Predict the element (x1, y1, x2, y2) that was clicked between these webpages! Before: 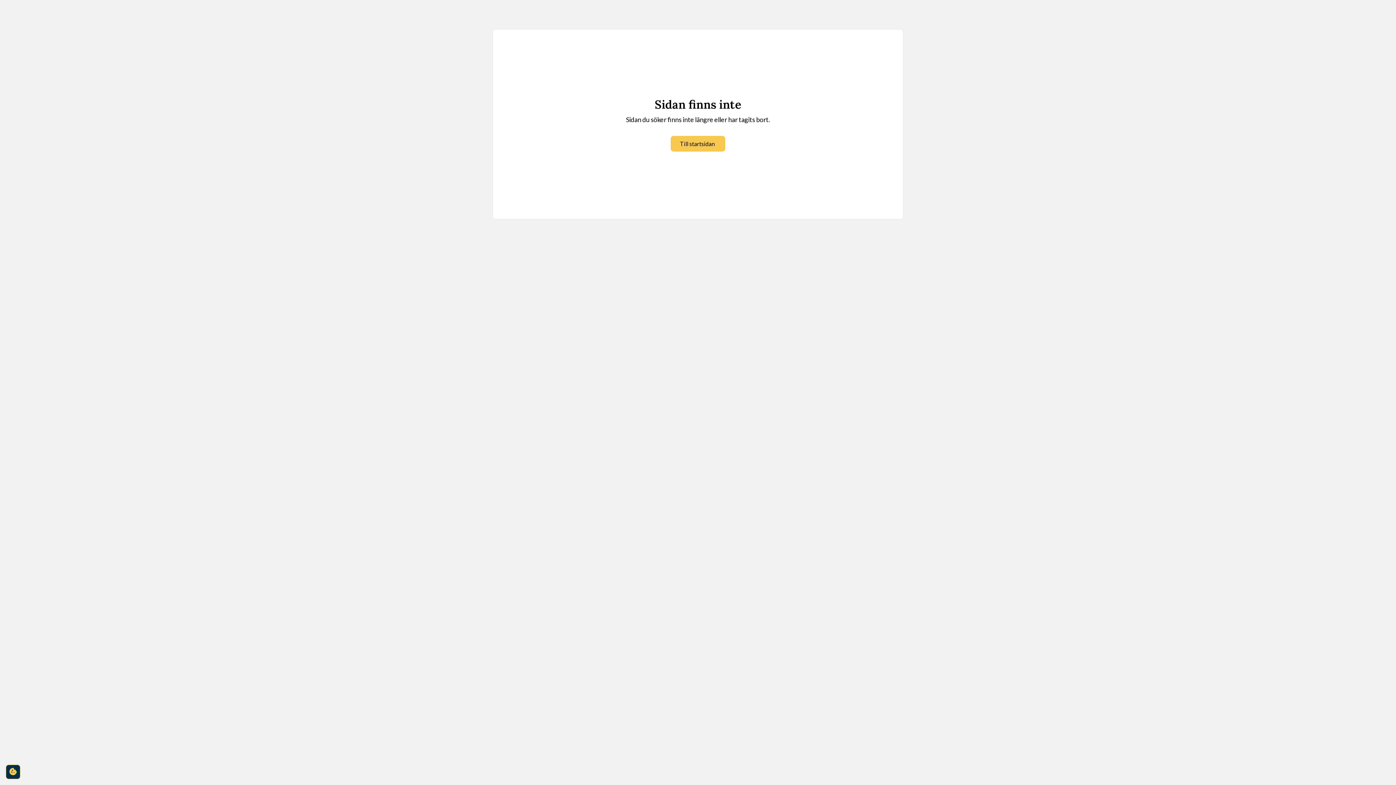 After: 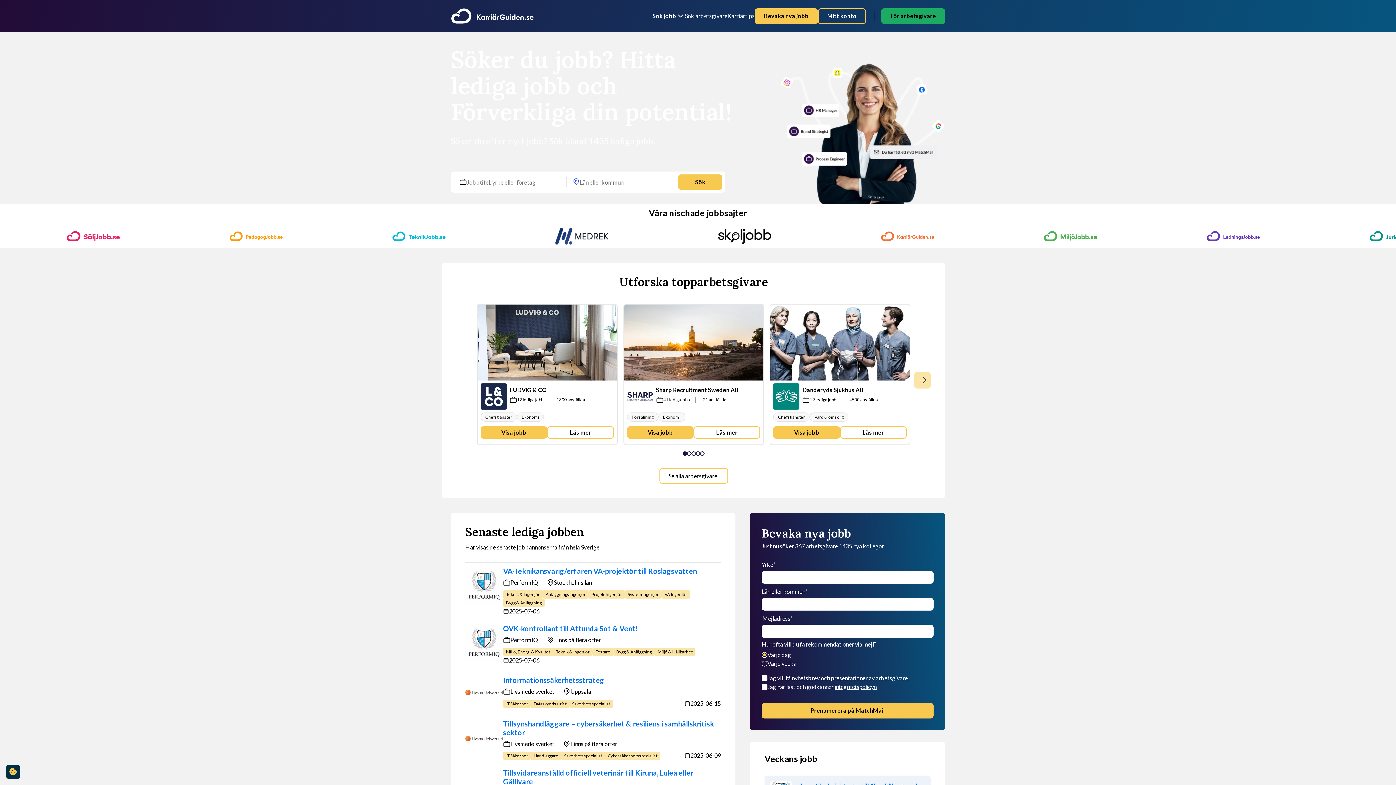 Action: label: Till startsidan bbox: (670, 136, 725, 151)